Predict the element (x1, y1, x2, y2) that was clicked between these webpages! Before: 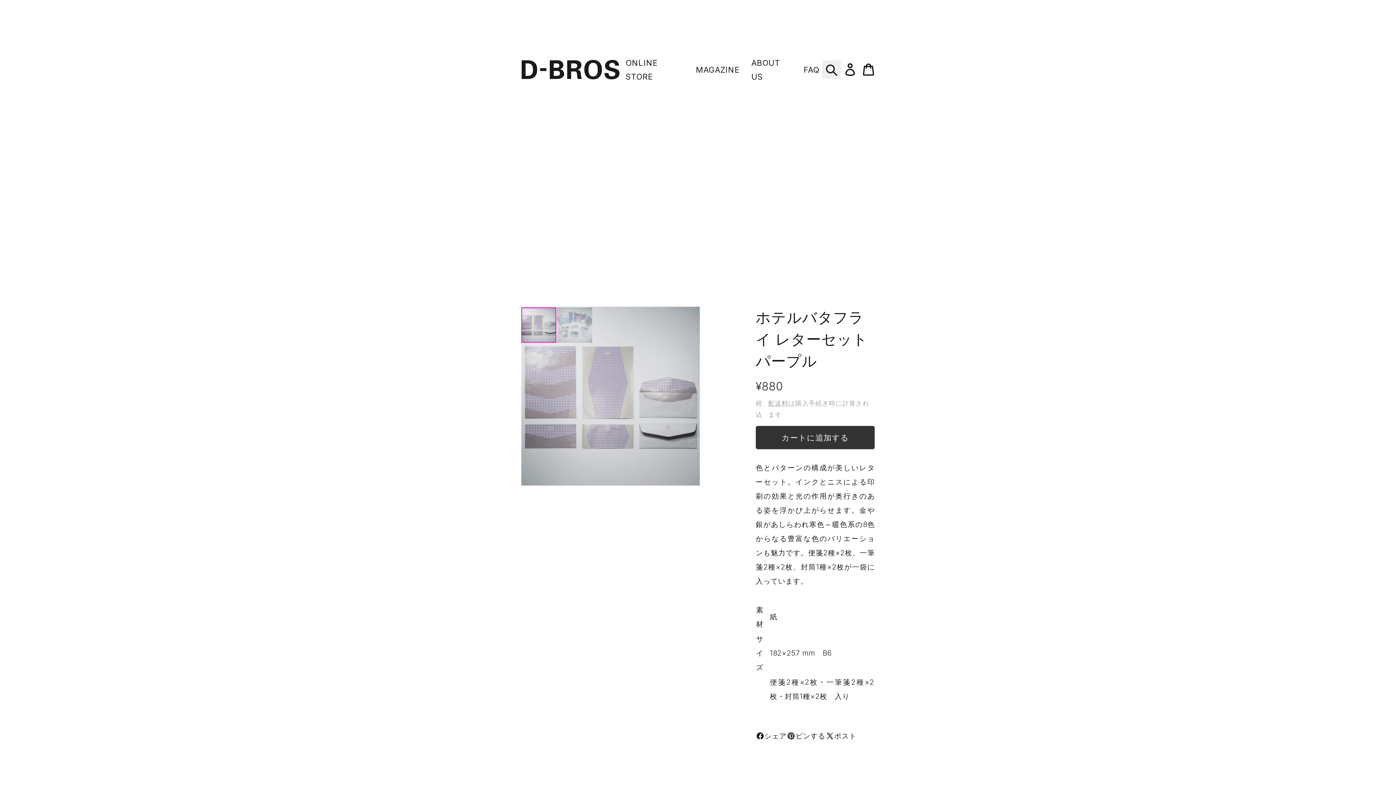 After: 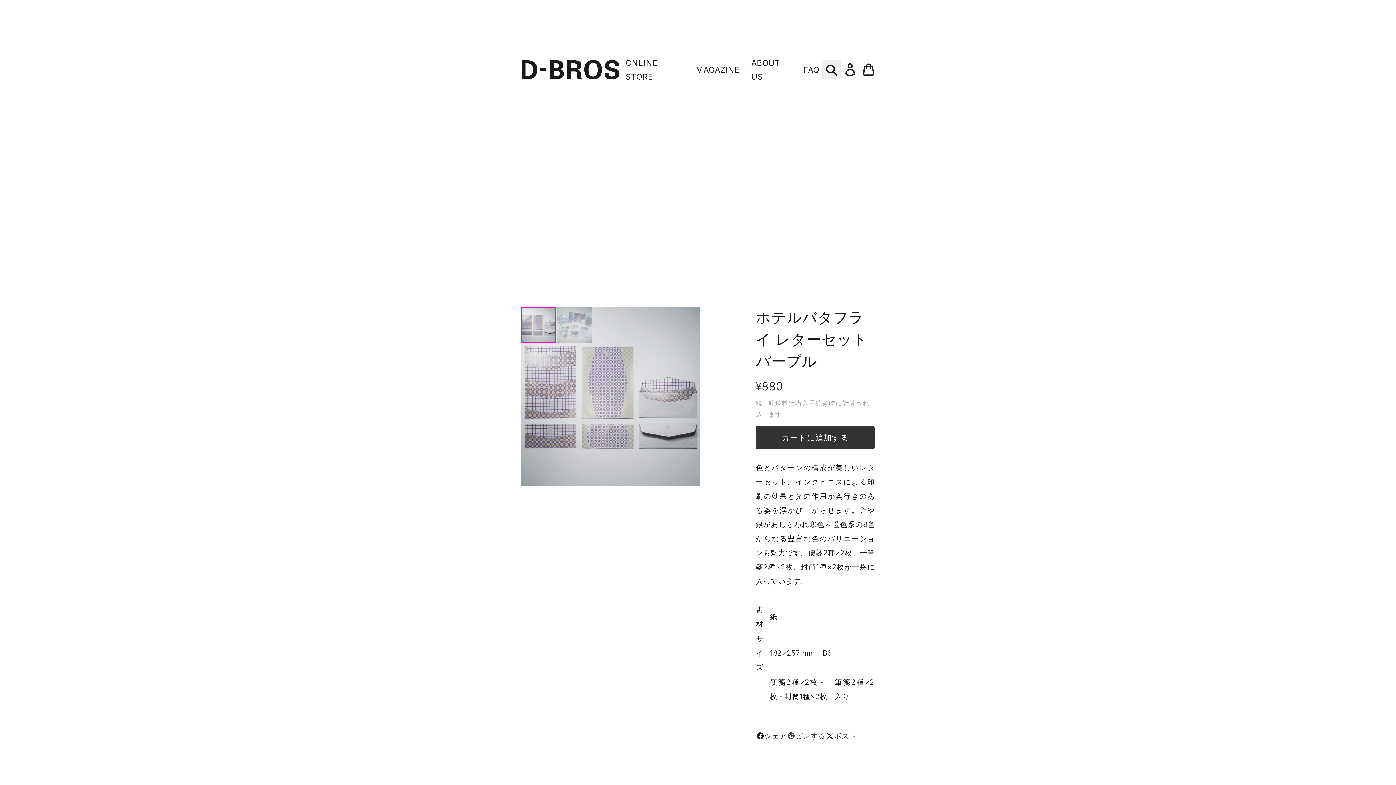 Action: label: ピンする
Pinterestでピンする bbox: (787, 730, 825, 742)